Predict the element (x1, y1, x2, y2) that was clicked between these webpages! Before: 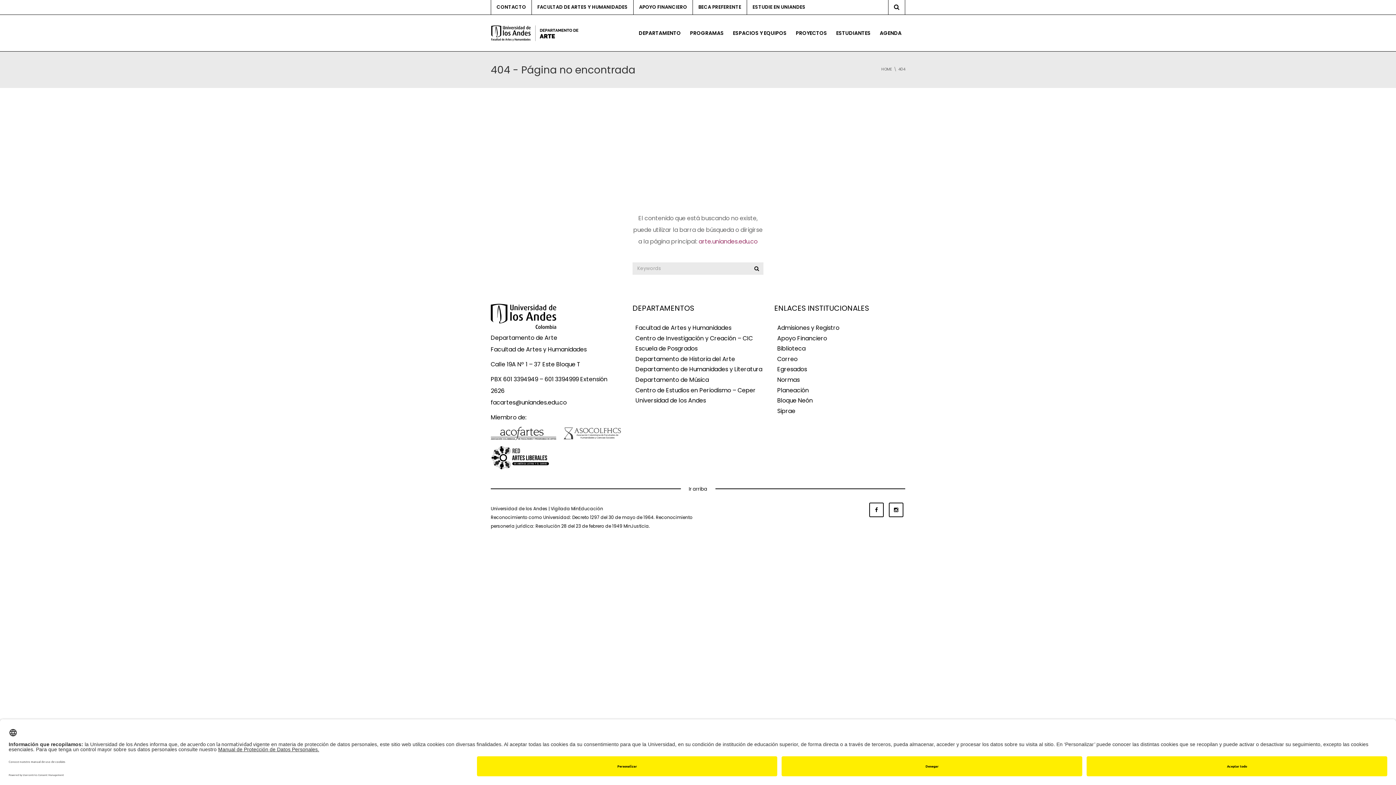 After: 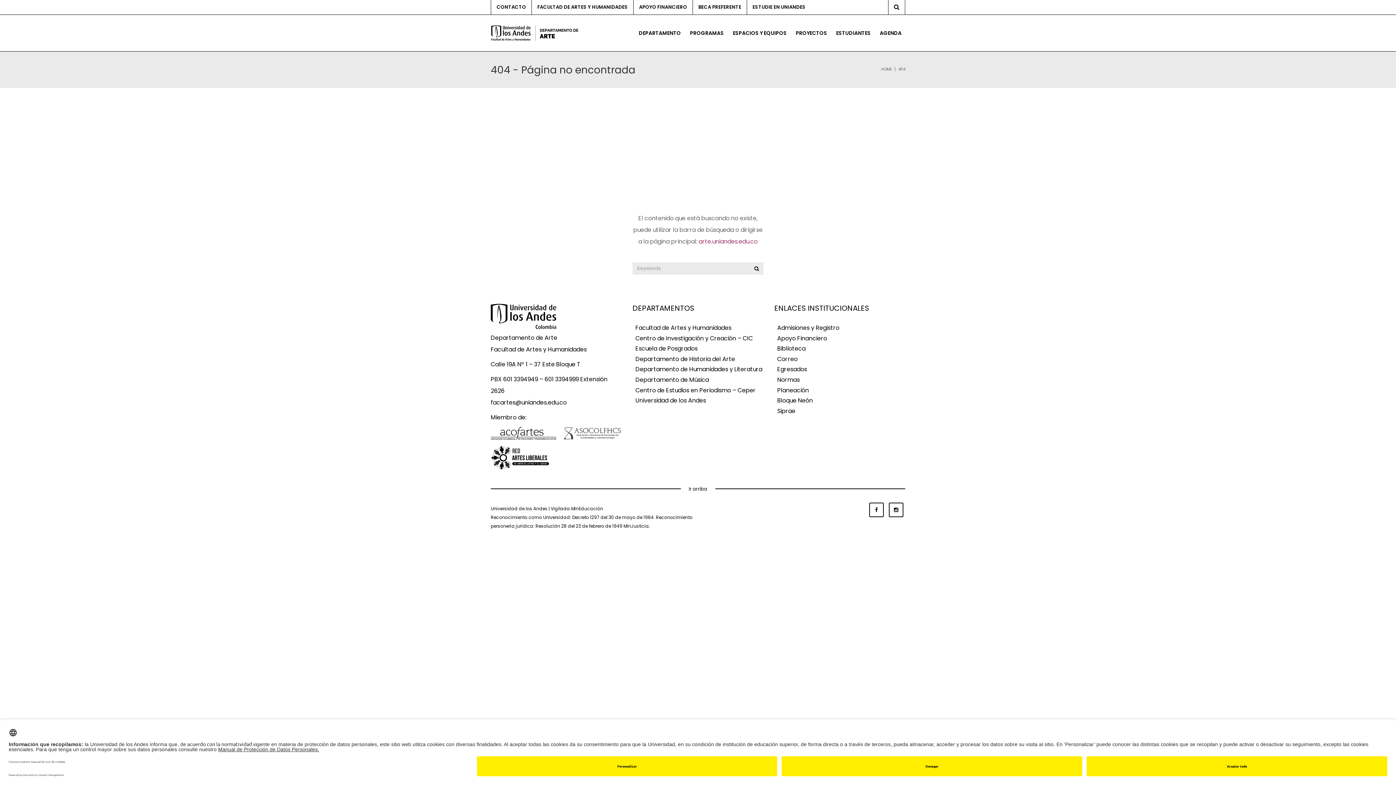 Action: bbox: (680, 482, 715, 496) label: Ir arriba